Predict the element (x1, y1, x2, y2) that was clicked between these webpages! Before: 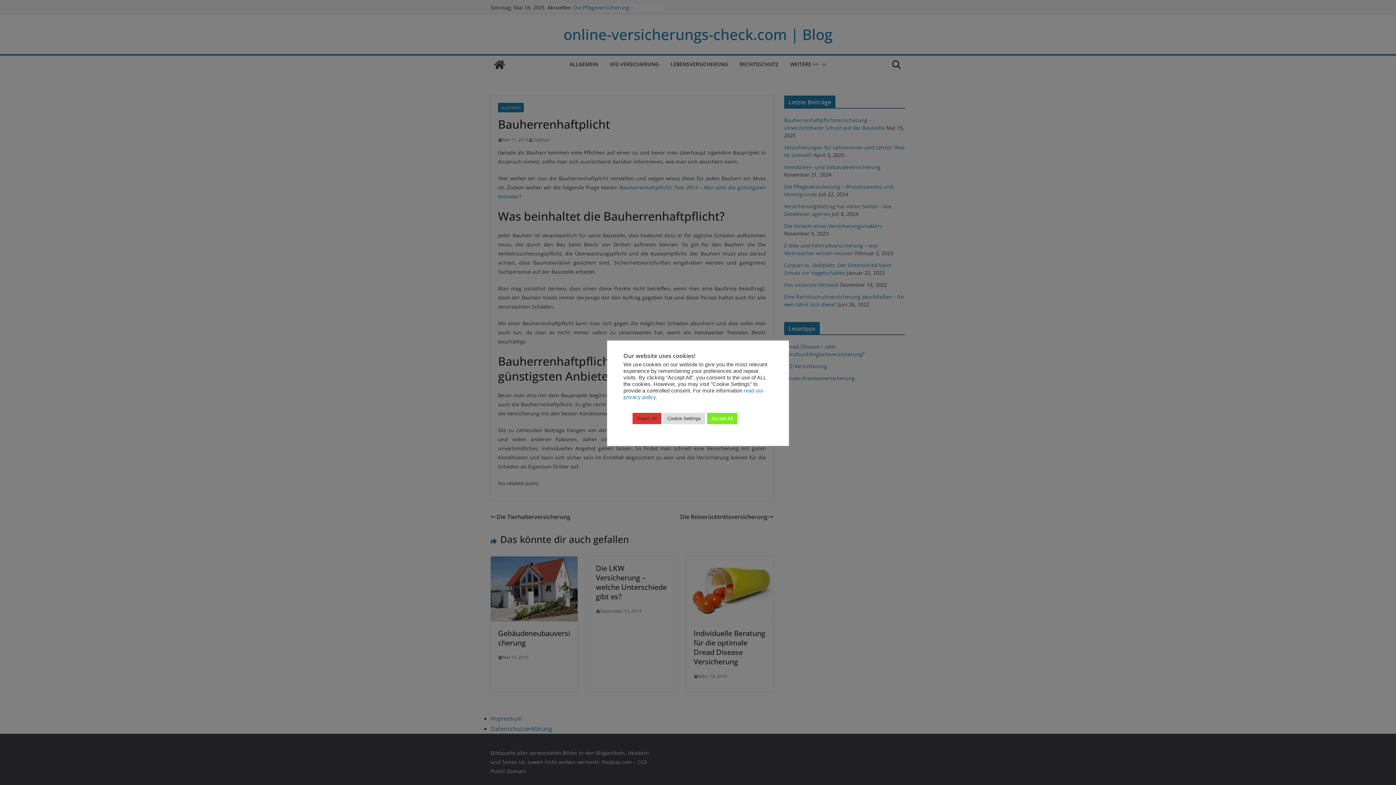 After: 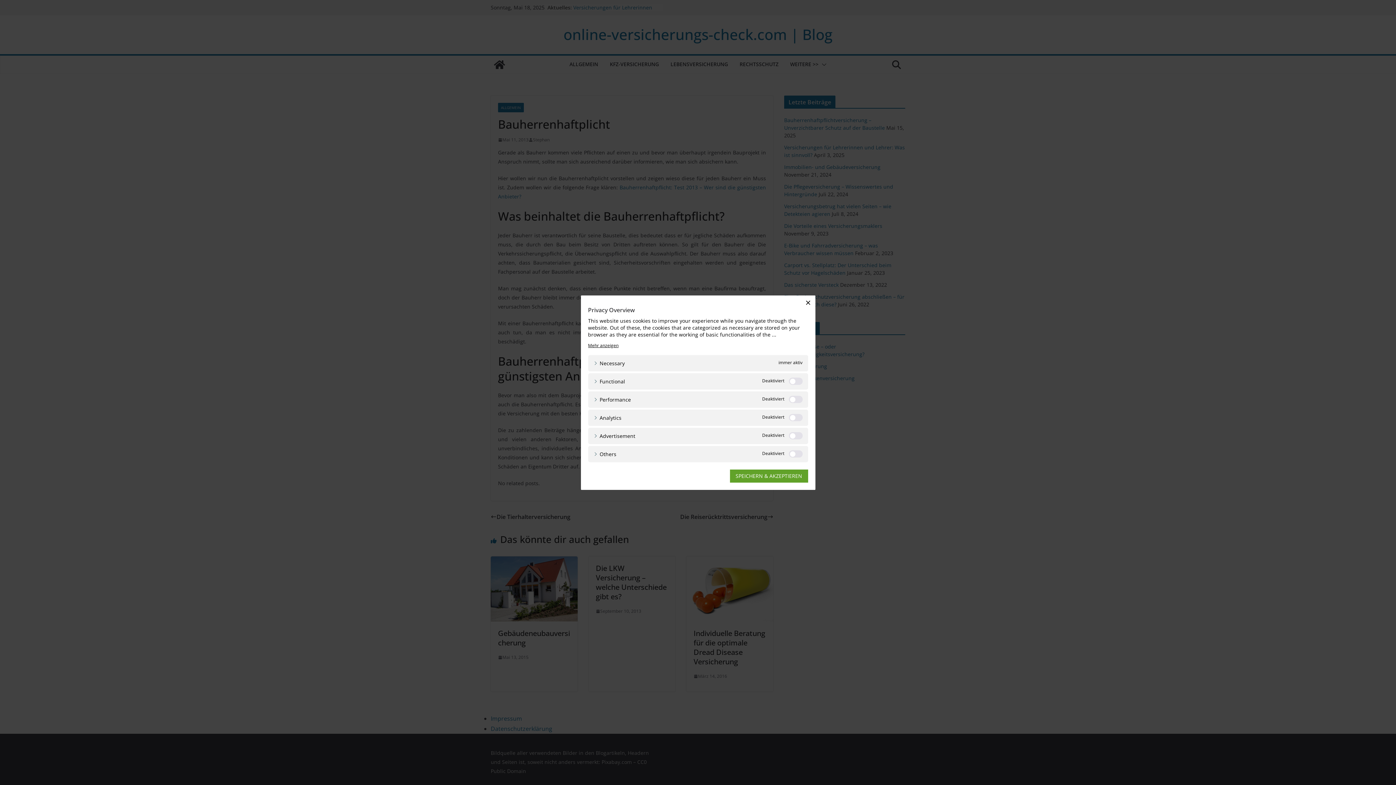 Action: bbox: (663, 412, 705, 424) label: Cookie Settings